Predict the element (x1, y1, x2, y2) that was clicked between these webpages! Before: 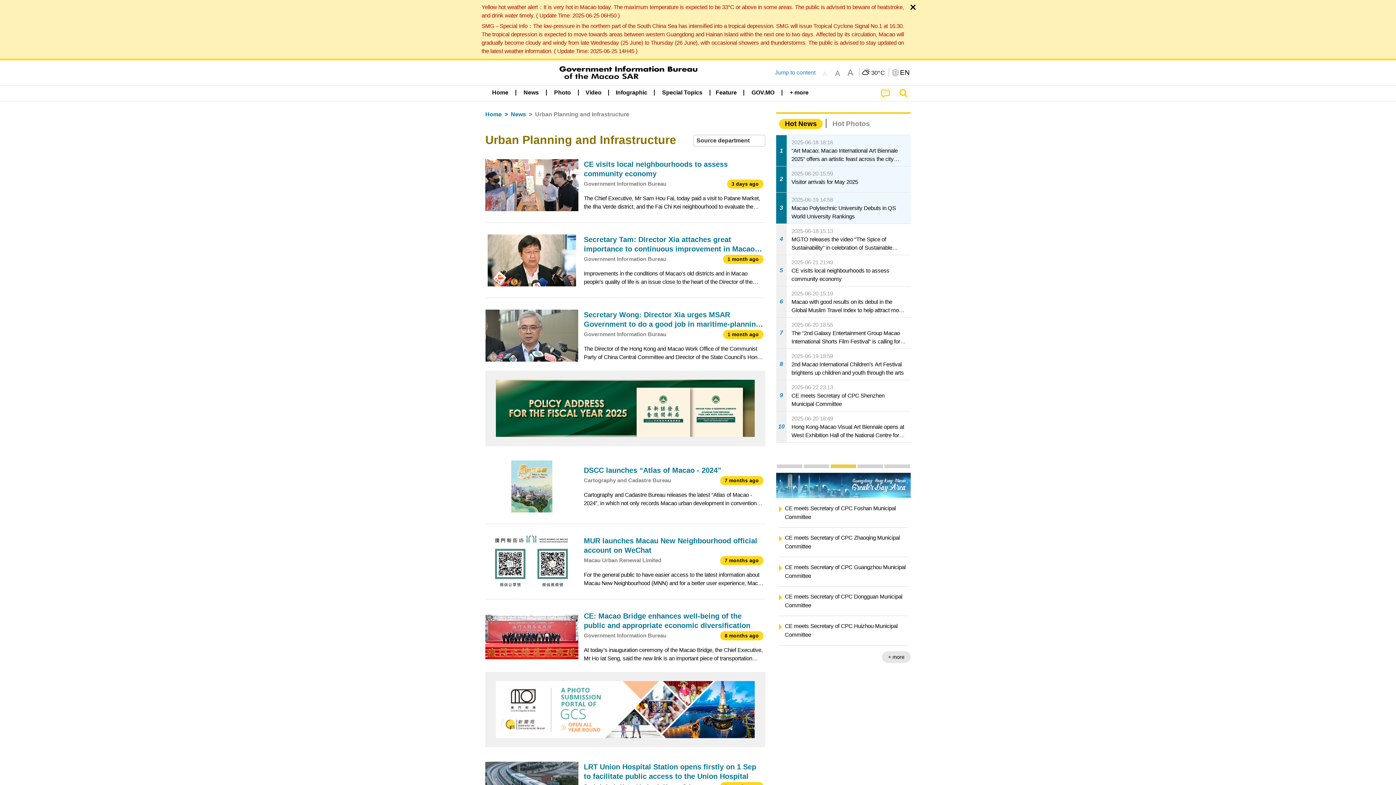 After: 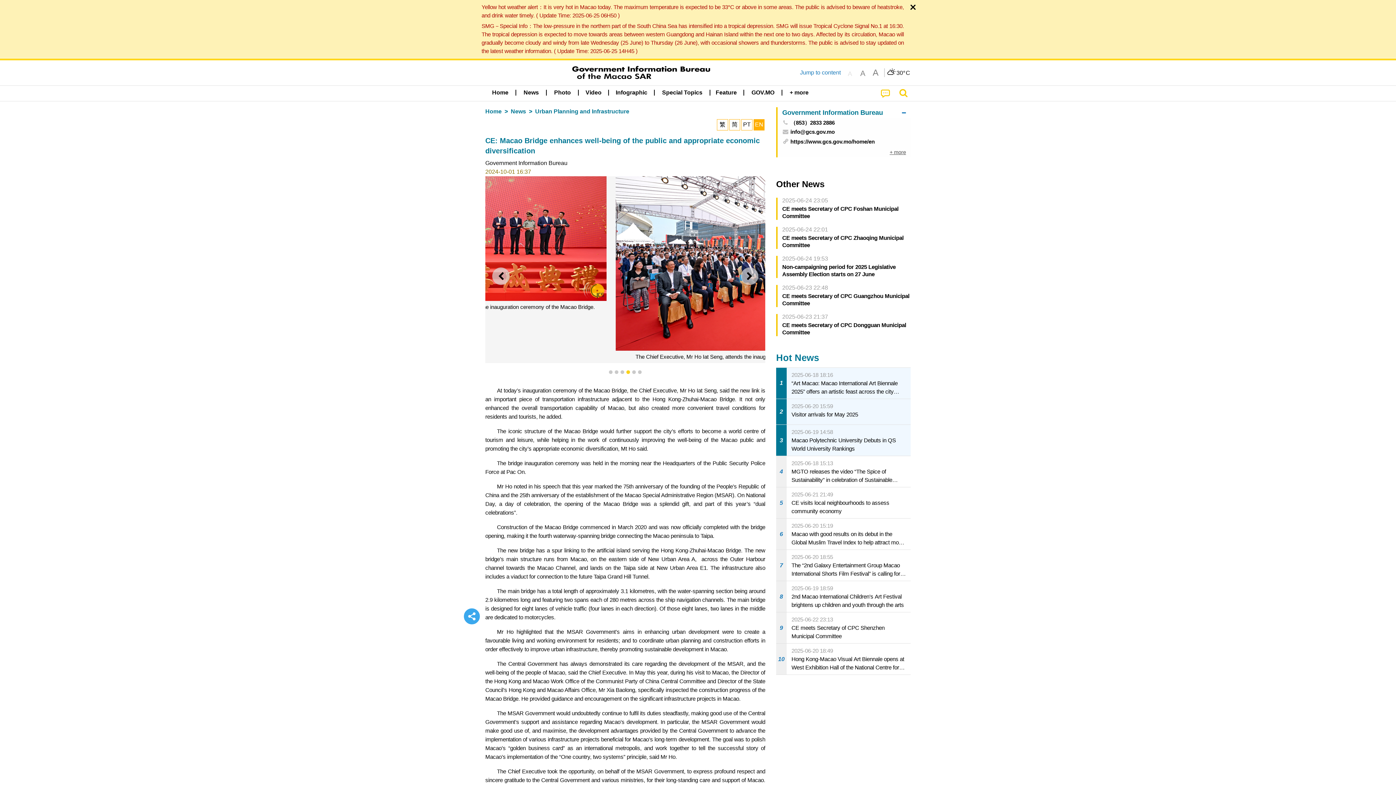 Action: bbox: (485, 605, 765, 668) label: CE: Macao Bridge enhances well-being of the public and appropriate economic diversification
Government Information Bureau
8 months ago
At today’s inauguration ceremony of the Macao Bridge, the Chief Executive, Mr Ho Iat Seng, said the new link is an important piece of transportation infrastructure adjacent to the Hong Kong-Zhuhai-Macao Bridge. It not only enhanced the overall transp